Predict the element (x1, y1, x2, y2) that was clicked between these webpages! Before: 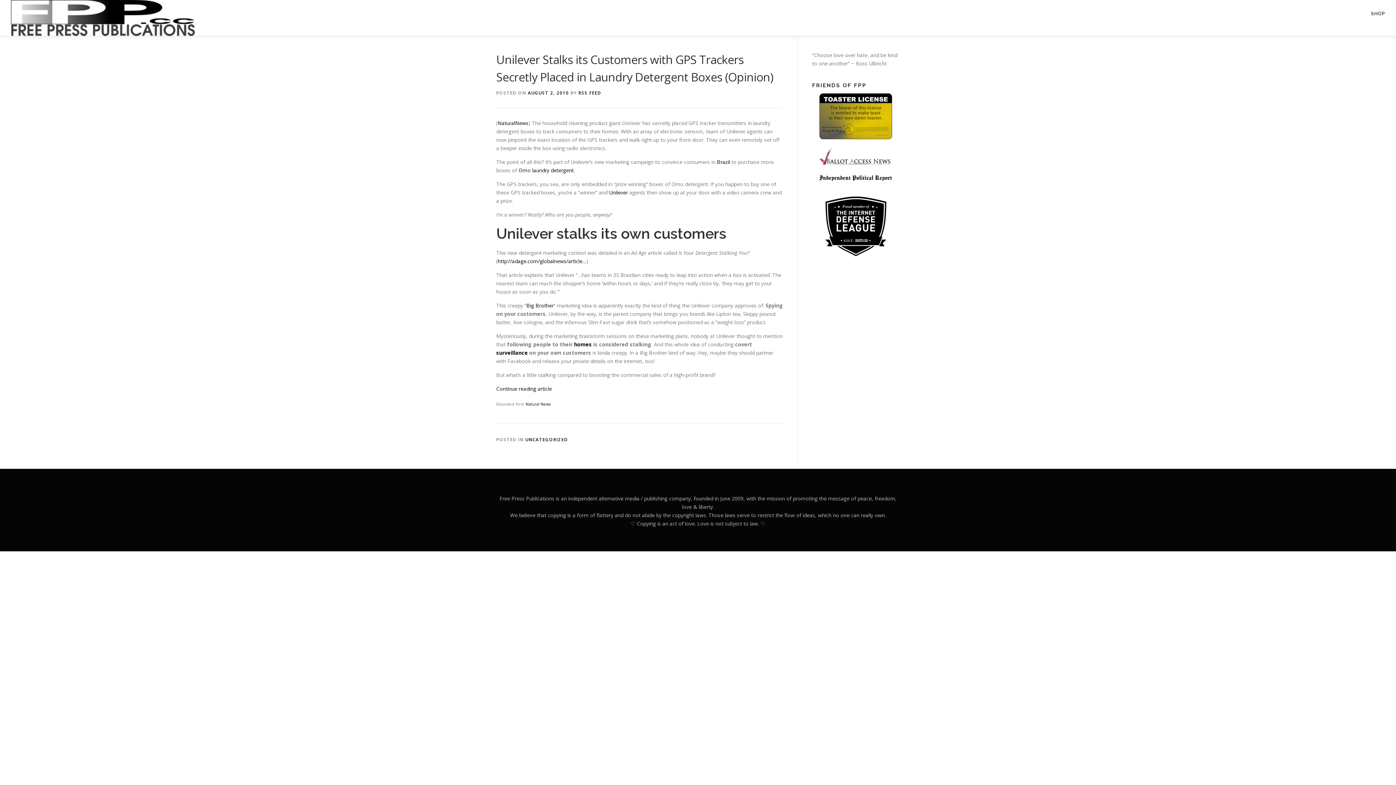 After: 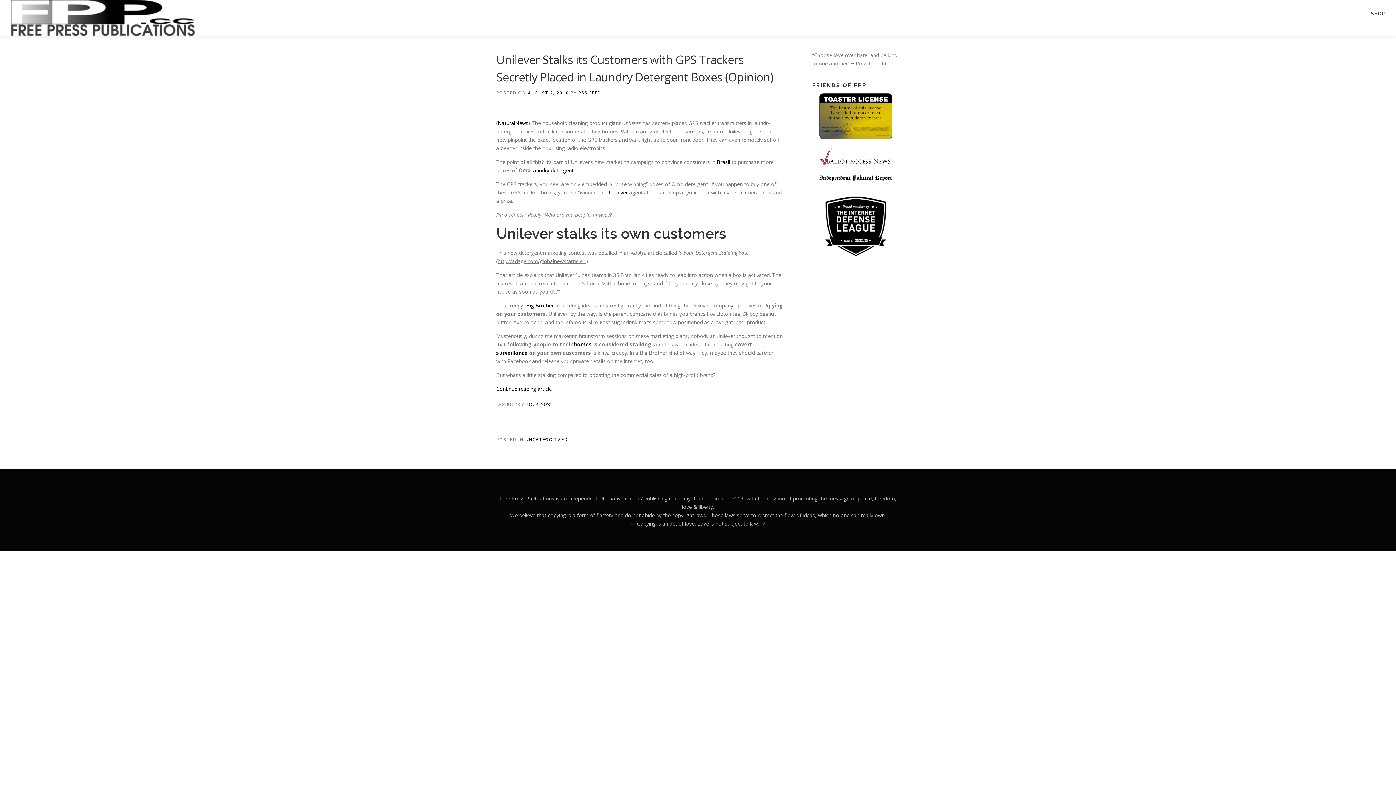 Action: label: http://adage.com/globalnews/article… bbox: (497, 257, 586, 264)